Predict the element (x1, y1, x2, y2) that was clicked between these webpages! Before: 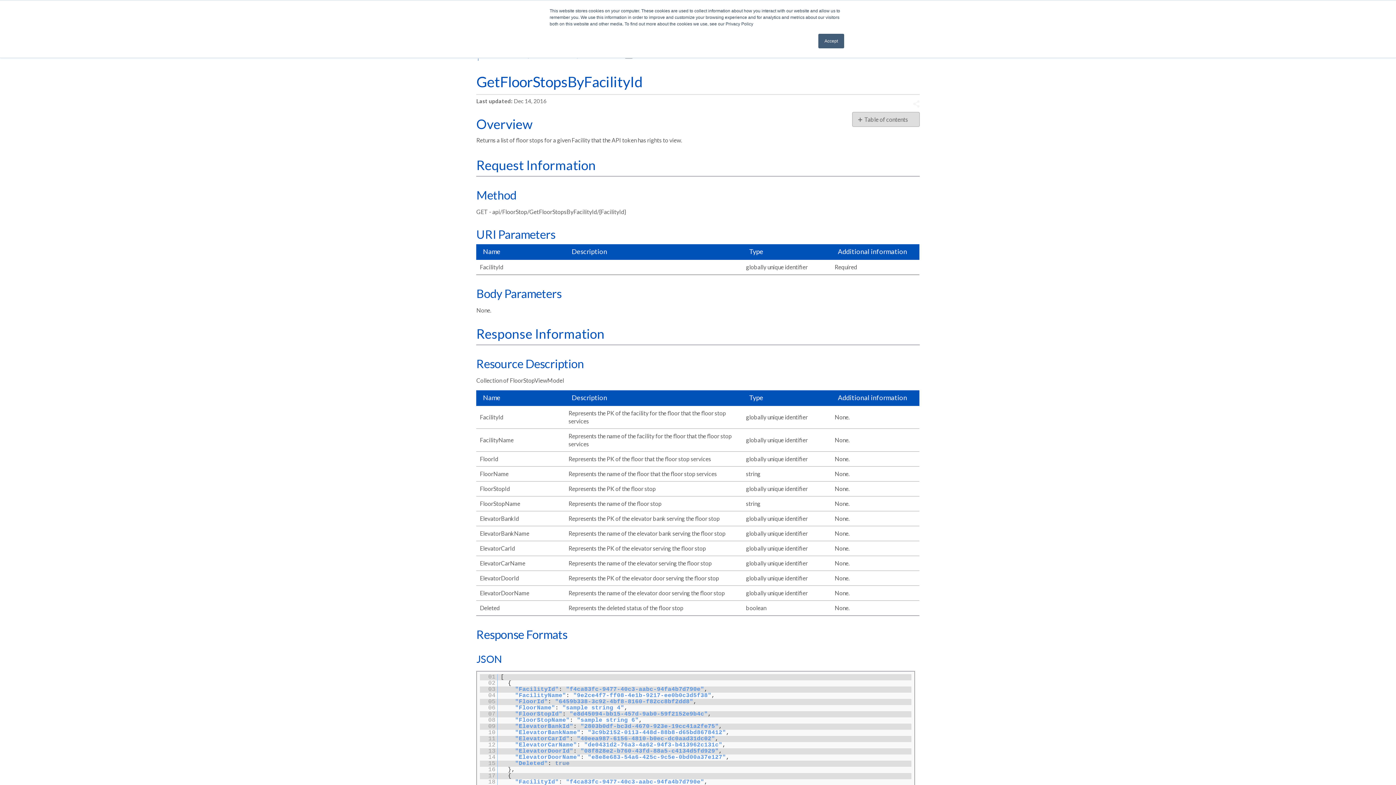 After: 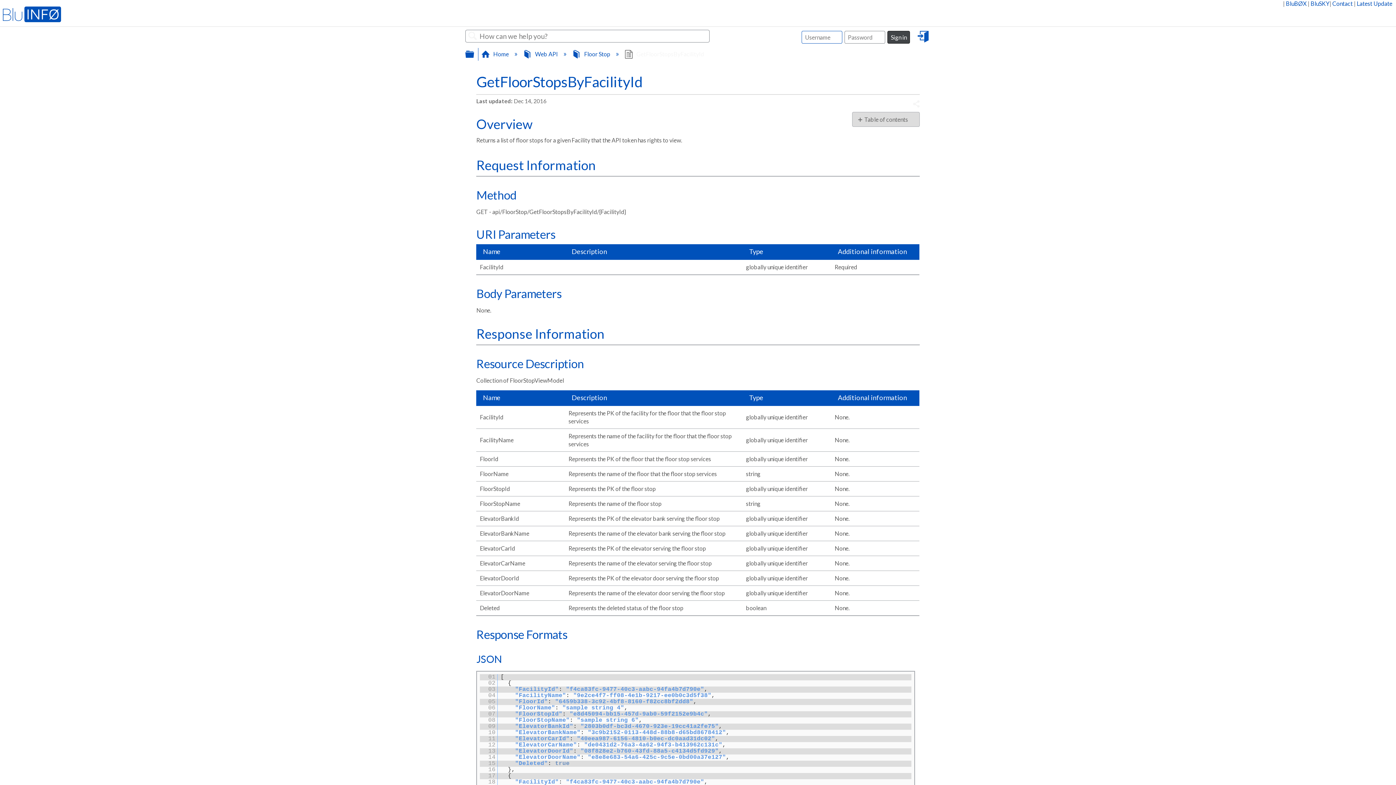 Action: bbox: (818, 33, 844, 48) label: Accept